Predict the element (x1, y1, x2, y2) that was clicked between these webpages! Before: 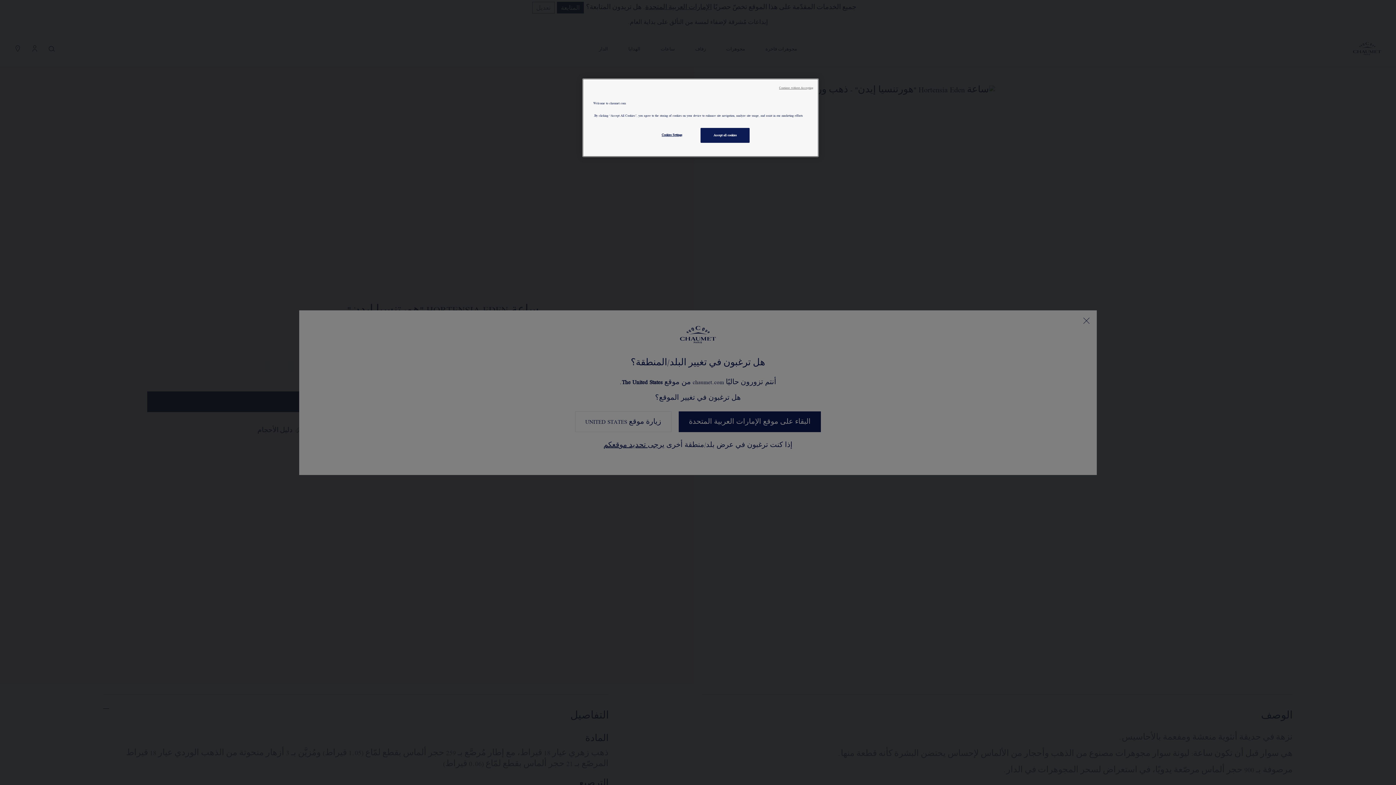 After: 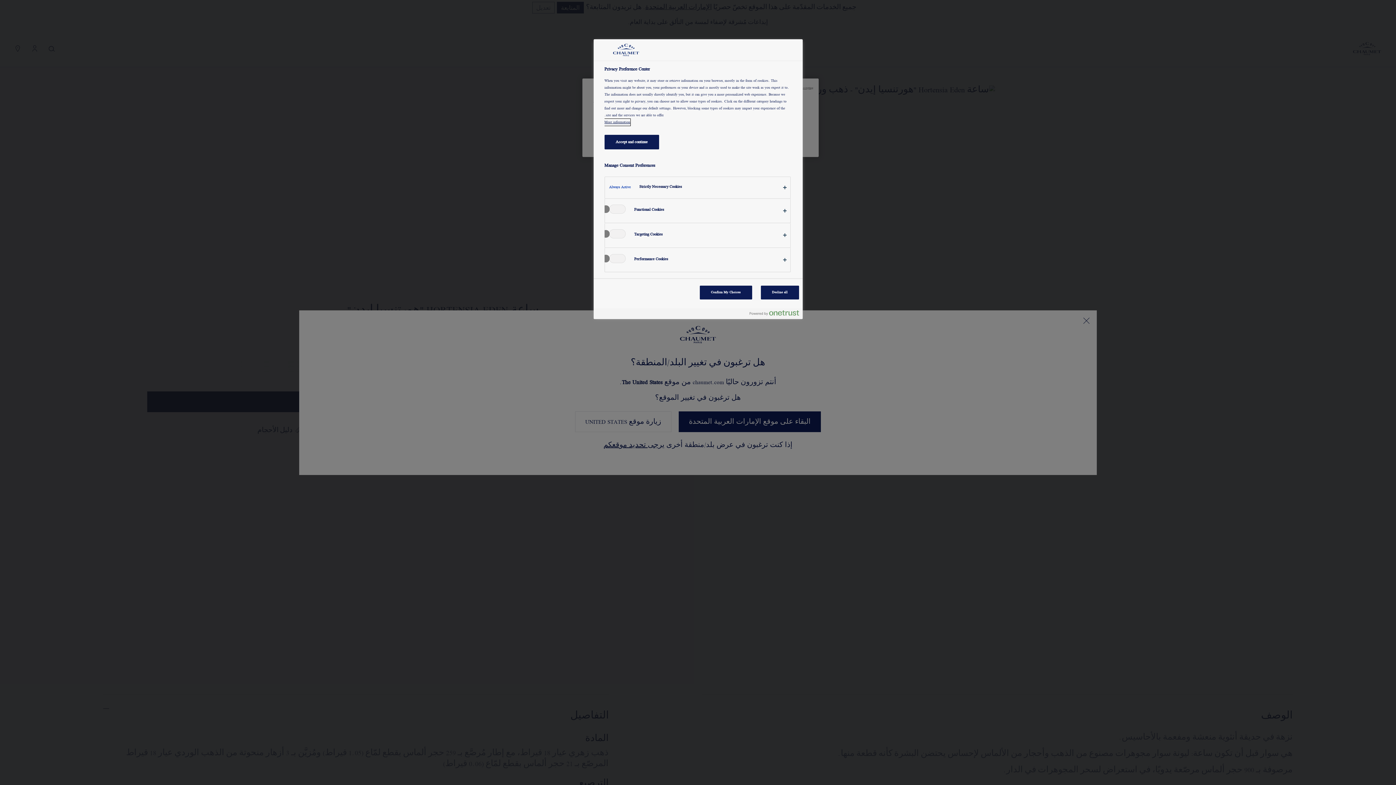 Action: label: Cookies Settings bbox: (647, 128, 696, 142)